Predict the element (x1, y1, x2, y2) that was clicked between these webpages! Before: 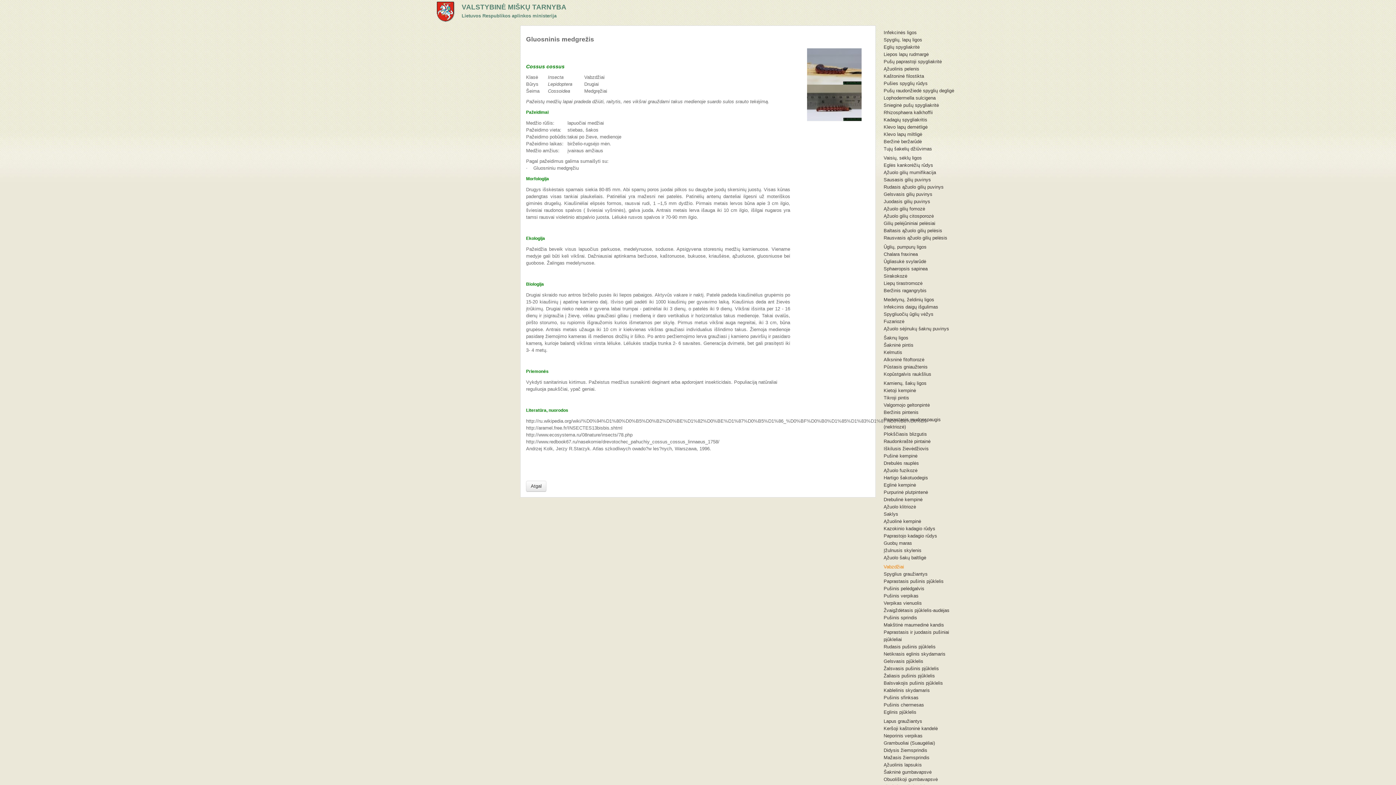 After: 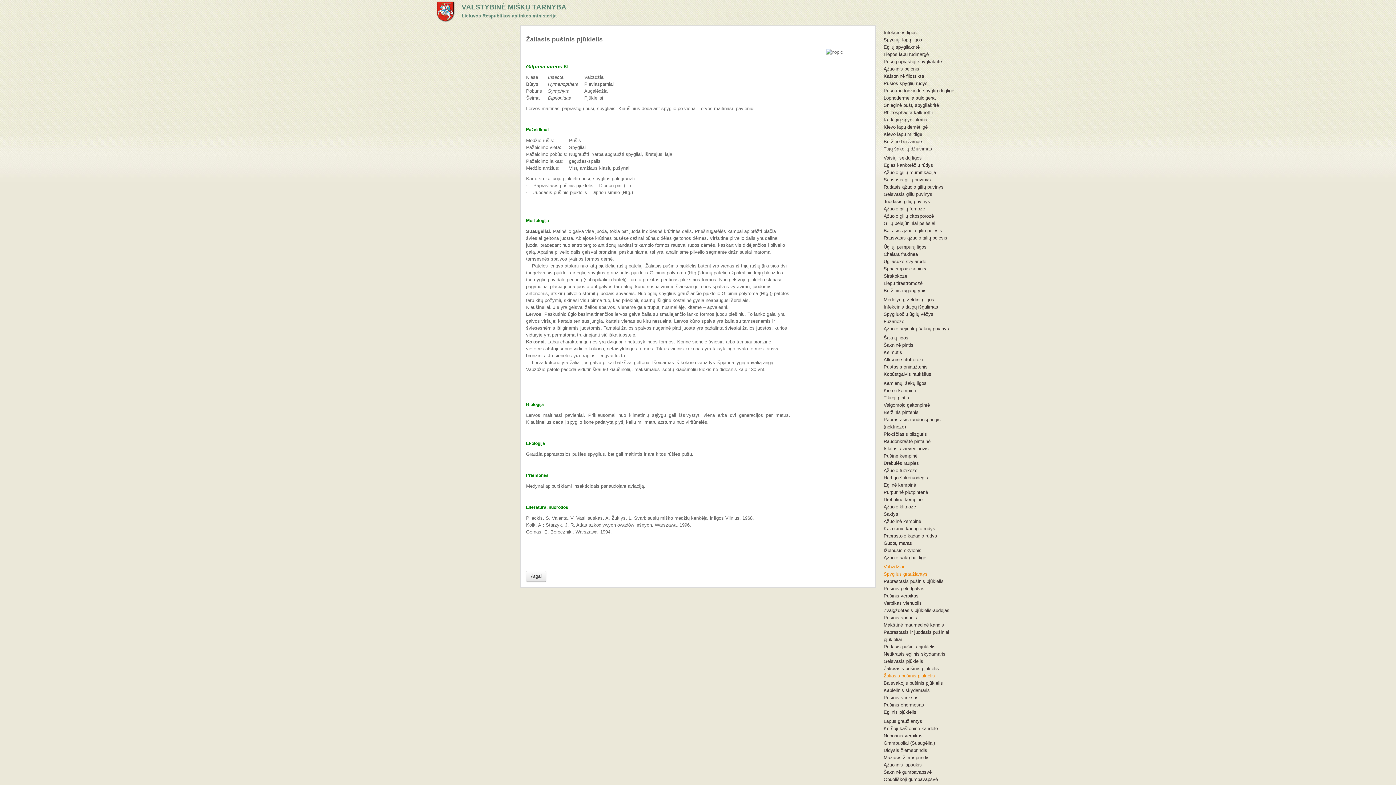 Action: label: Žaliasis pušinis pjūklelis bbox: (883, 673, 935, 678)